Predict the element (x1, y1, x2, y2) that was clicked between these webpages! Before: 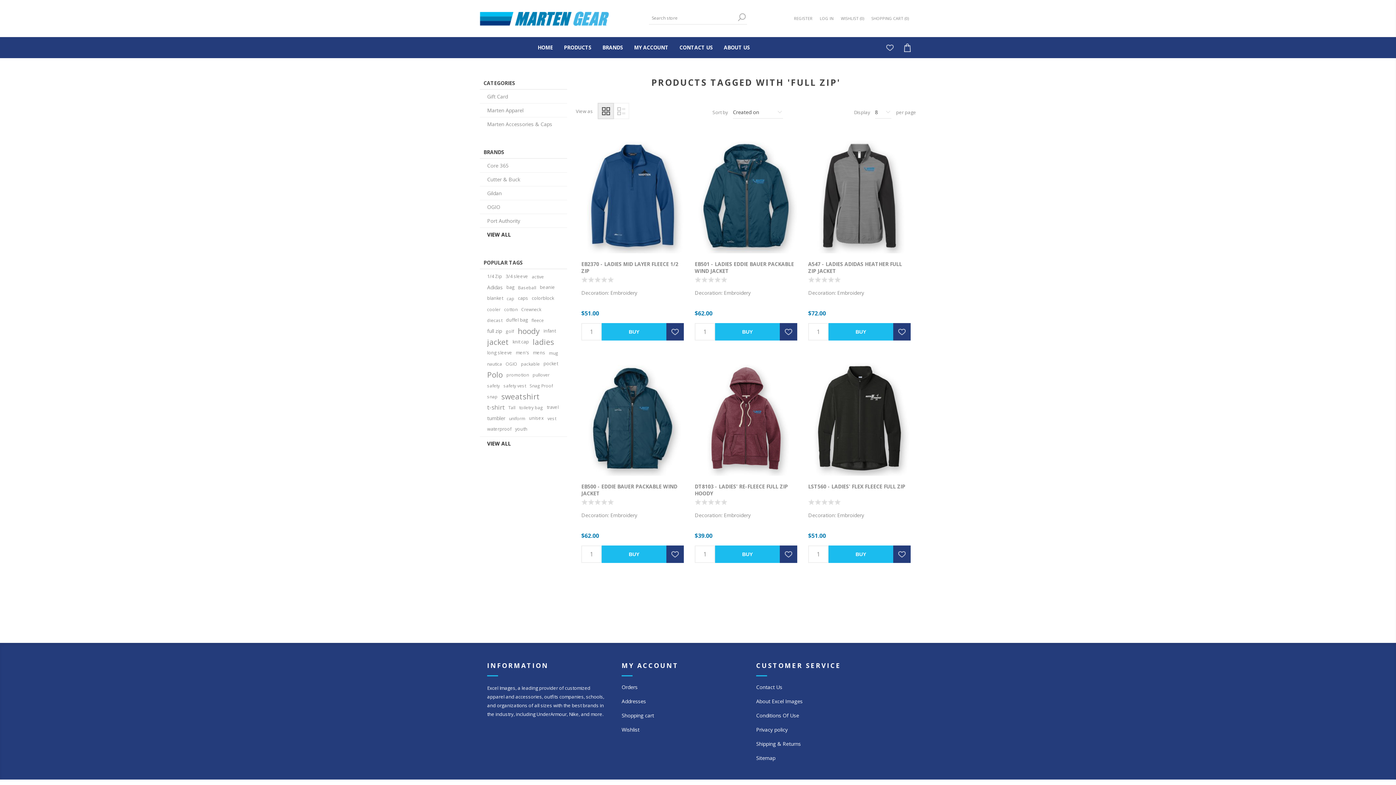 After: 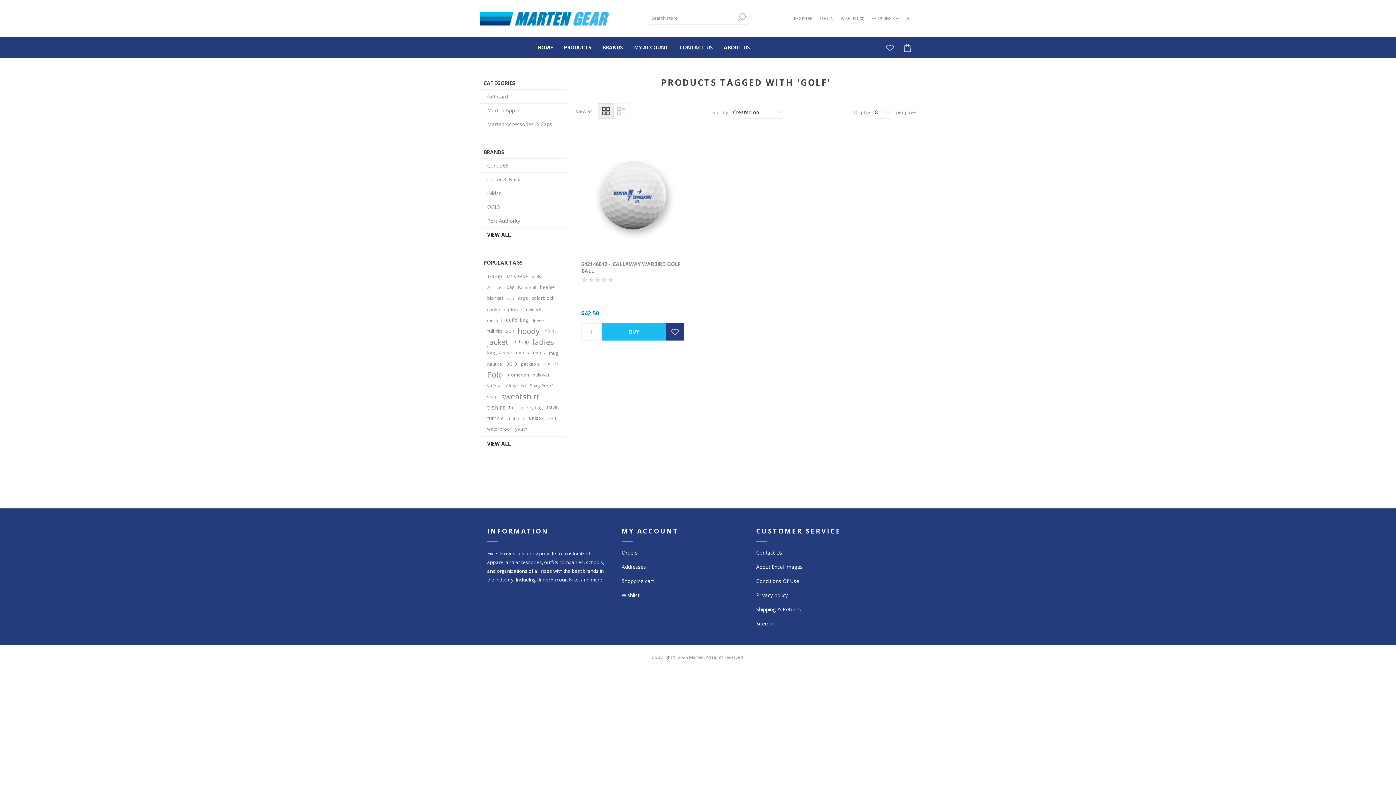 Action: bbox: (505, 325, 514, 336) label: golf